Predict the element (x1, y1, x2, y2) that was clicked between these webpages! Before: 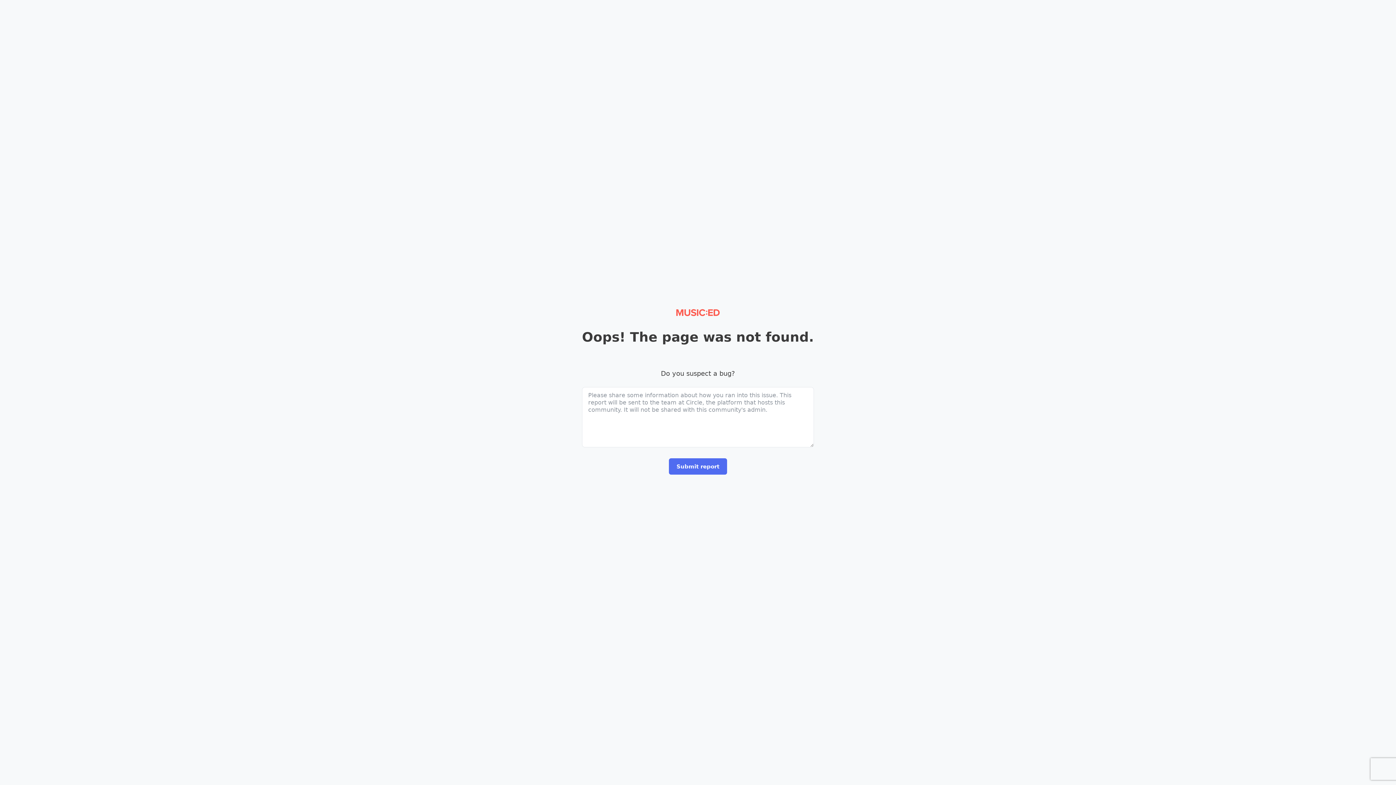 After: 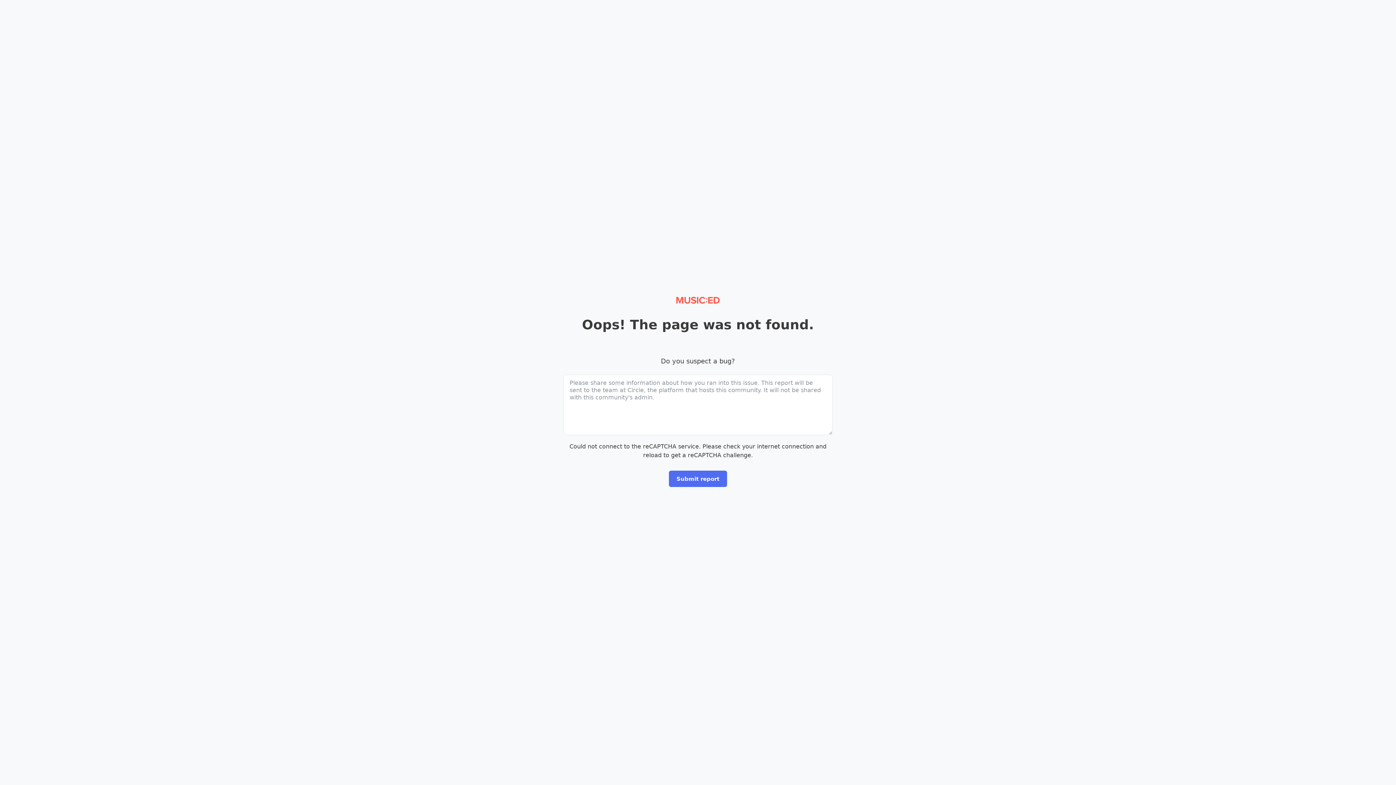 Action: bbox: (676, 307, 720, 318)